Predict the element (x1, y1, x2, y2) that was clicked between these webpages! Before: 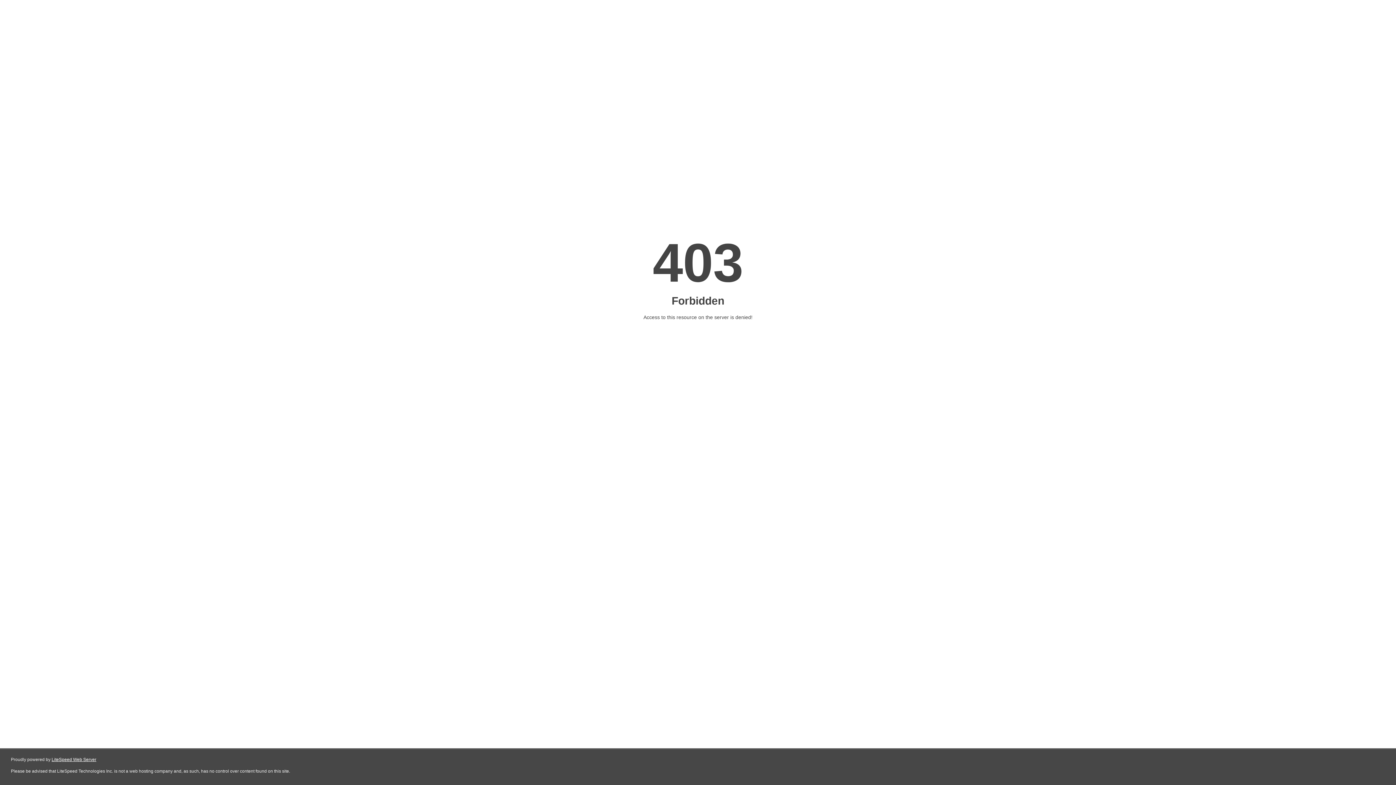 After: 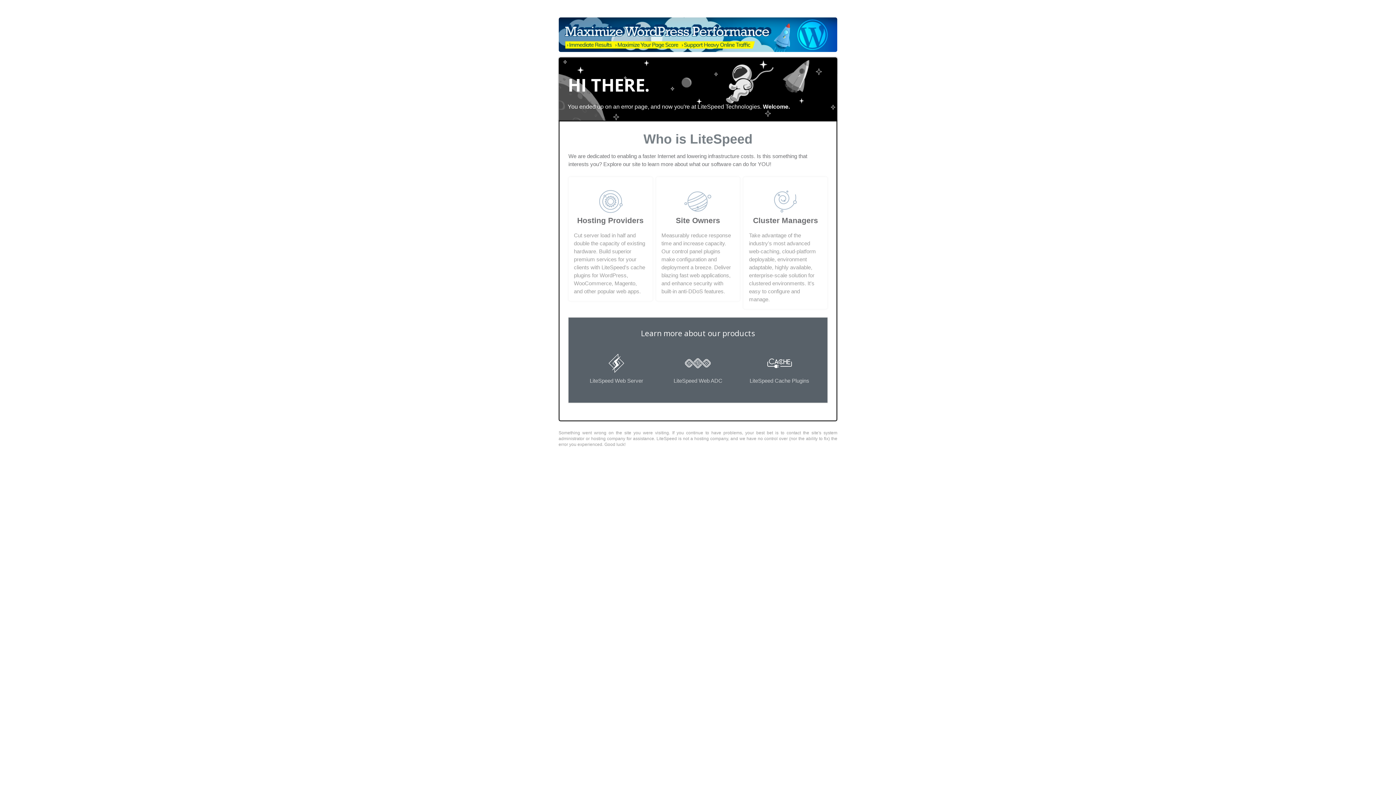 Action: label: LiteSpeed Web Server bbox: (51, 757, 96, 762)